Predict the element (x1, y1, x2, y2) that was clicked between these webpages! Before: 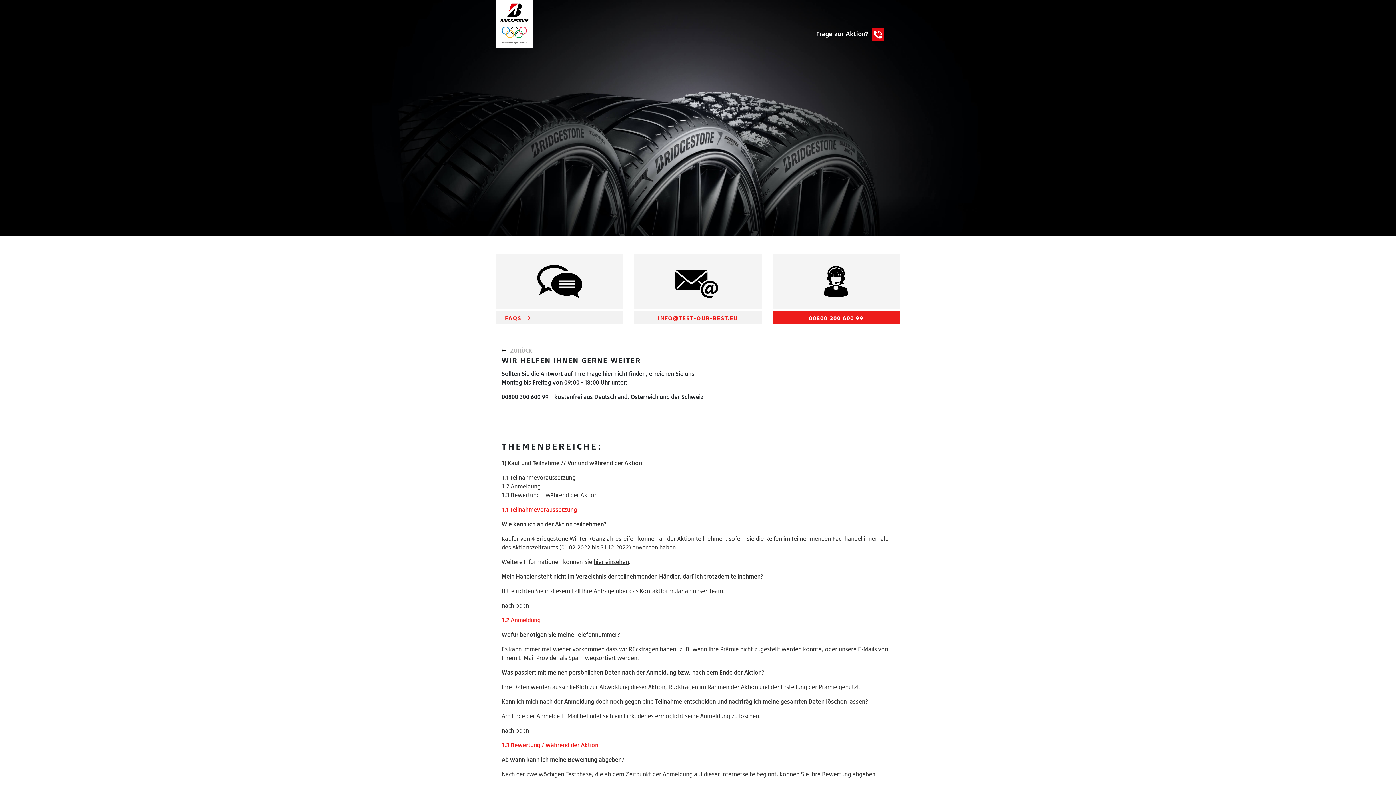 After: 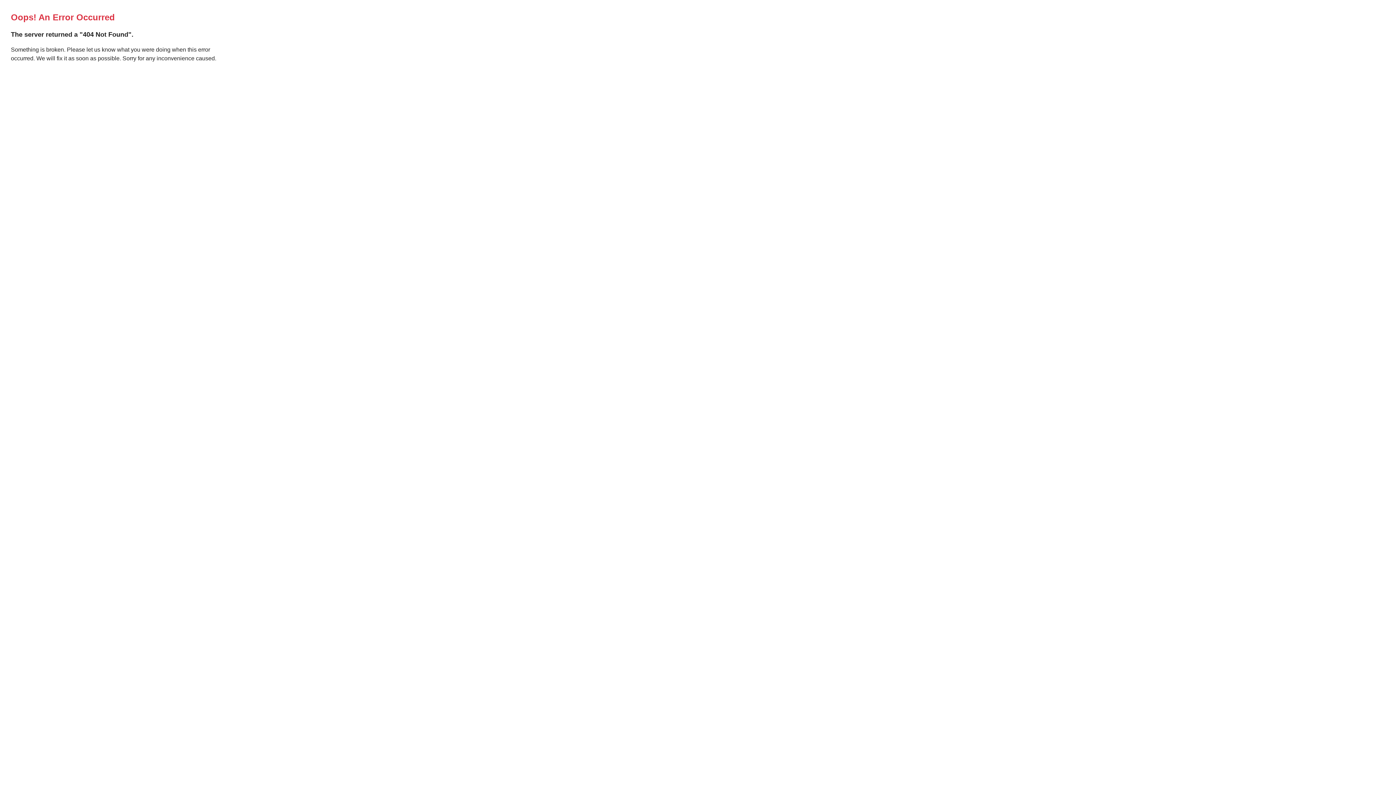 Action: label: Anmeldung bbox: (510, 482, 540, 490)